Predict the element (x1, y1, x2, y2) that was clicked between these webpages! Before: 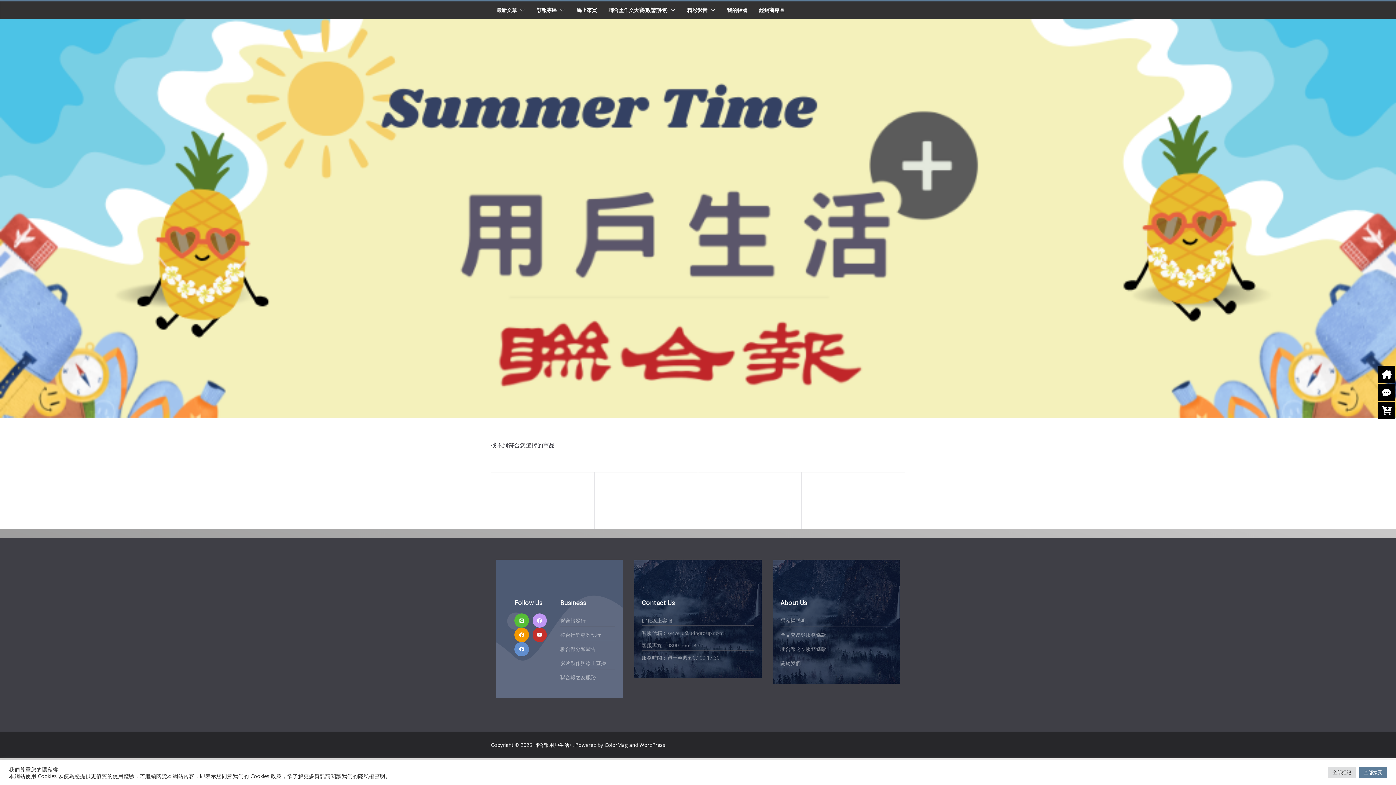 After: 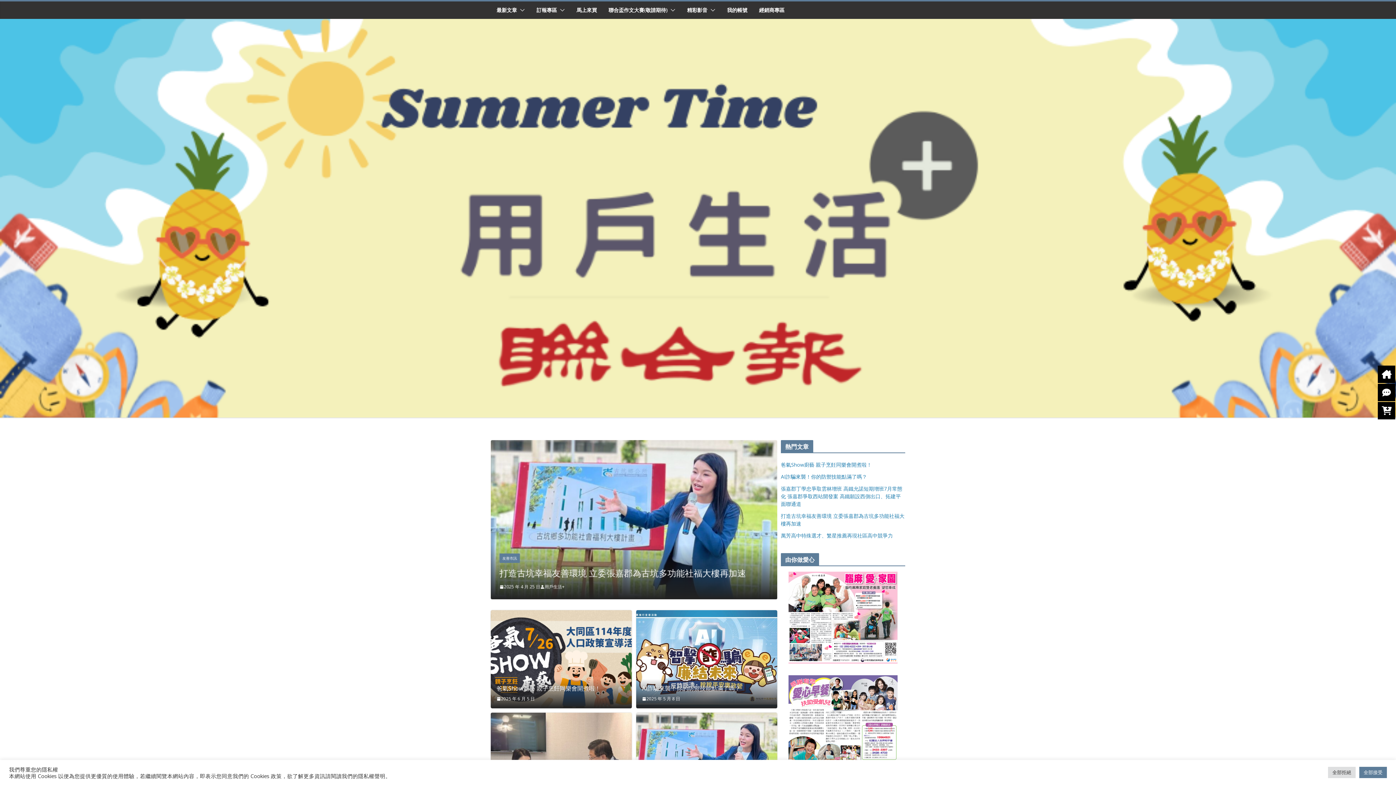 Action: label: 聯合報用戶生活+ bbox: (533, 741, 572, 748)